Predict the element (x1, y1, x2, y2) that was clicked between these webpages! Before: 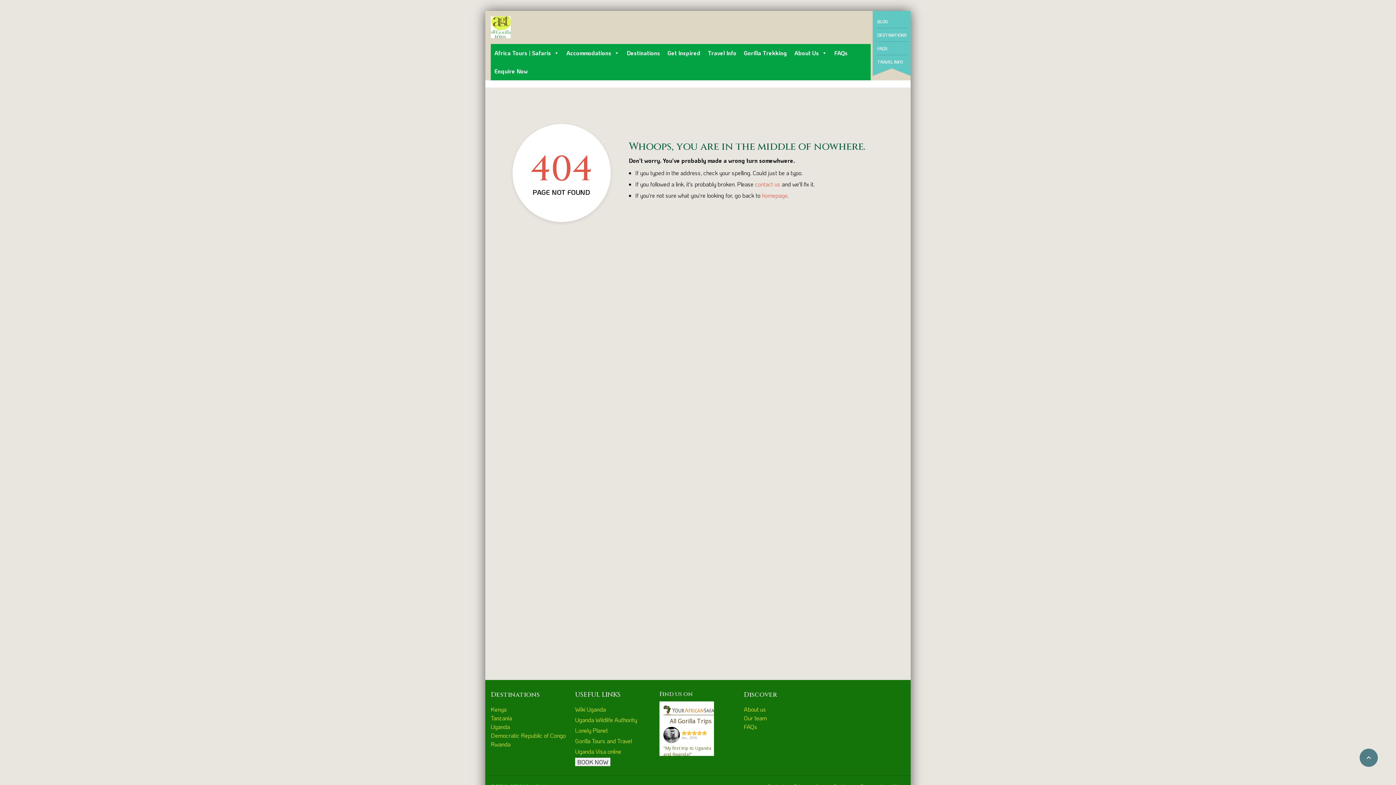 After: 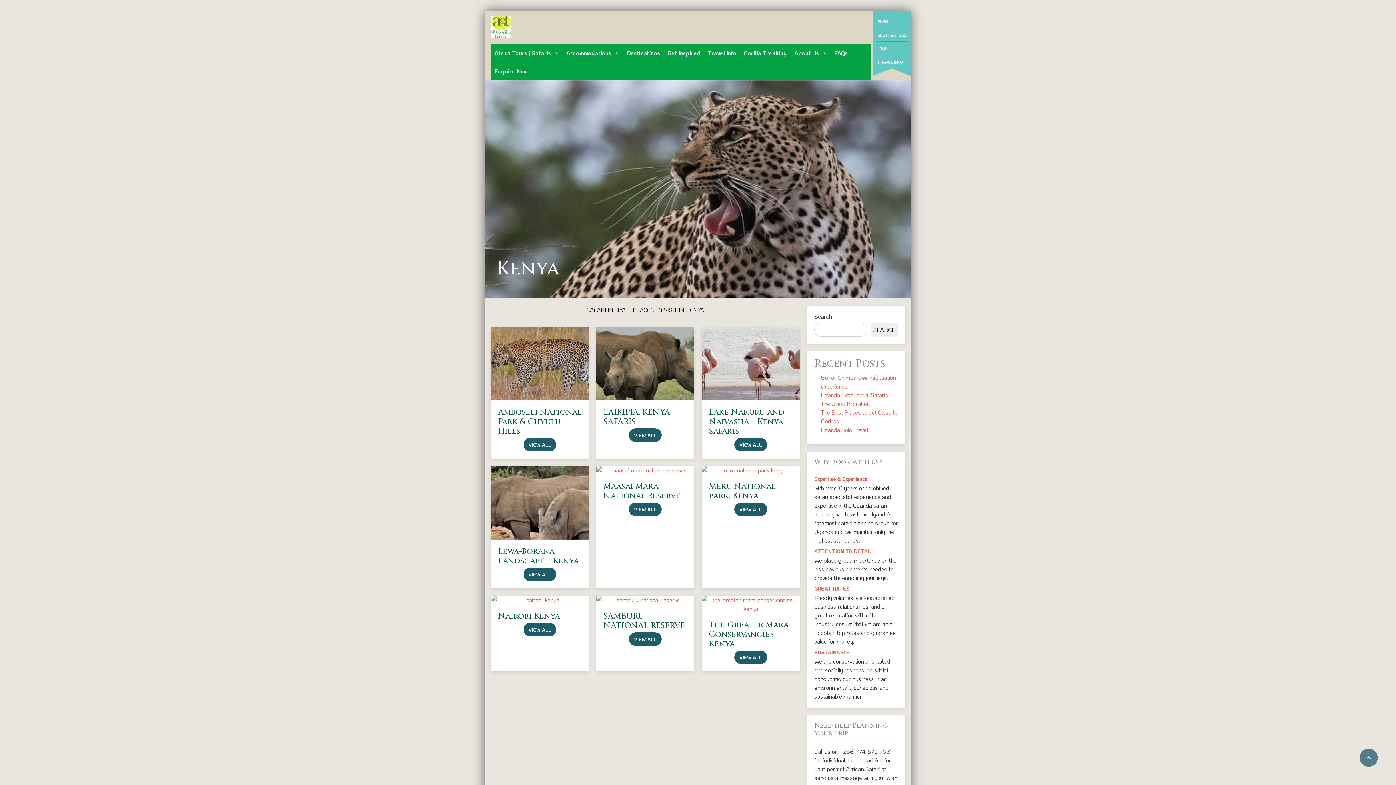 Action: label: Kenya bbox: (490, 705, 506, 713)